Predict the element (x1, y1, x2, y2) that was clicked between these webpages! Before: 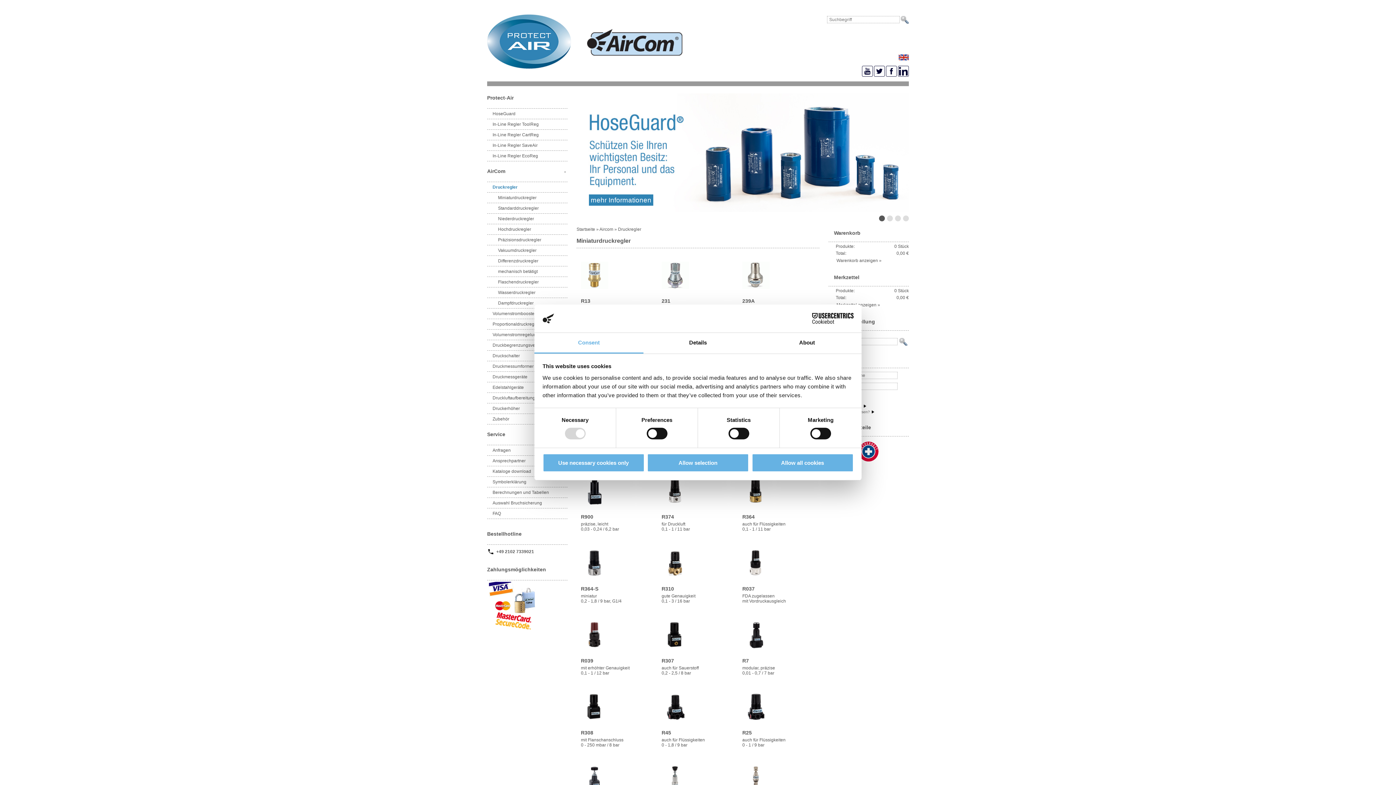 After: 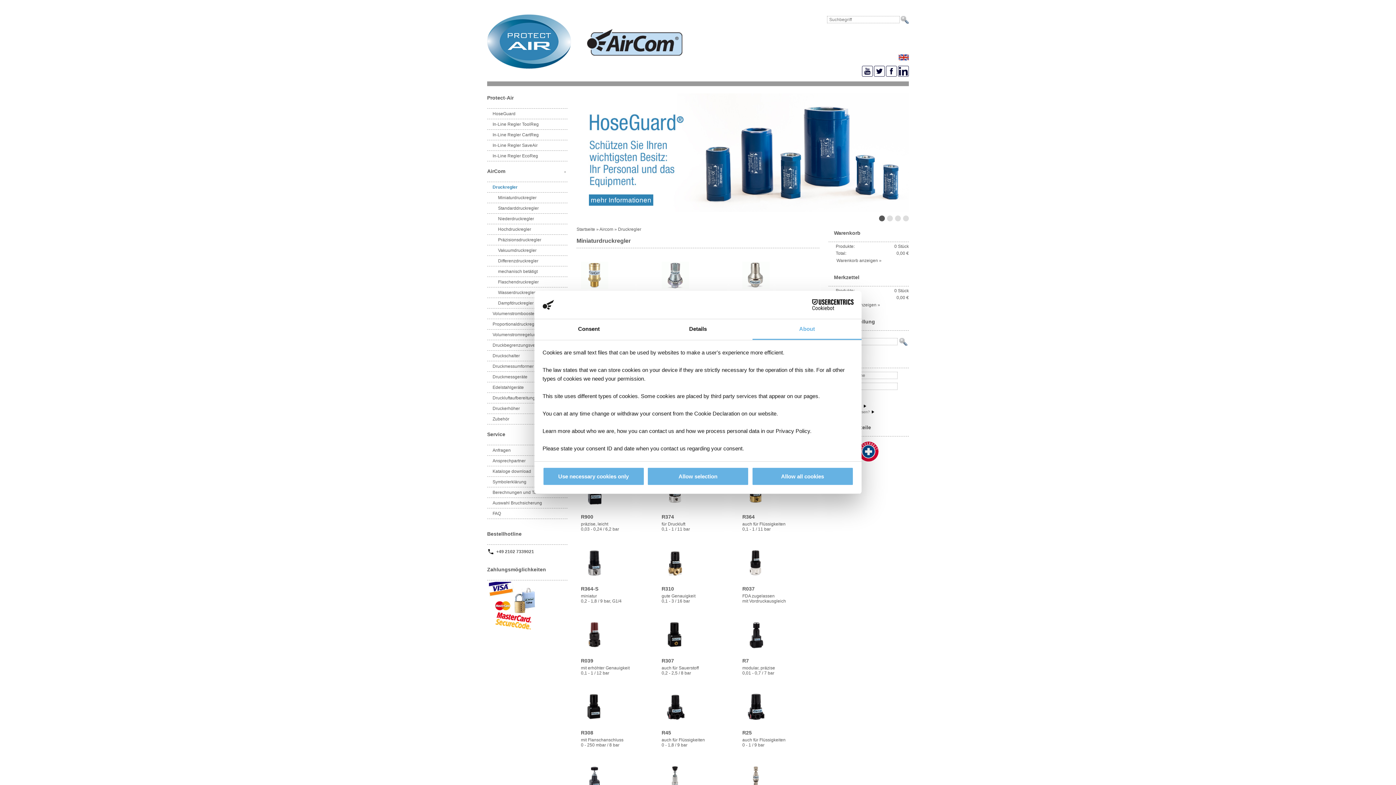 Action: bbox: (752, 333, 861, 353) label: About